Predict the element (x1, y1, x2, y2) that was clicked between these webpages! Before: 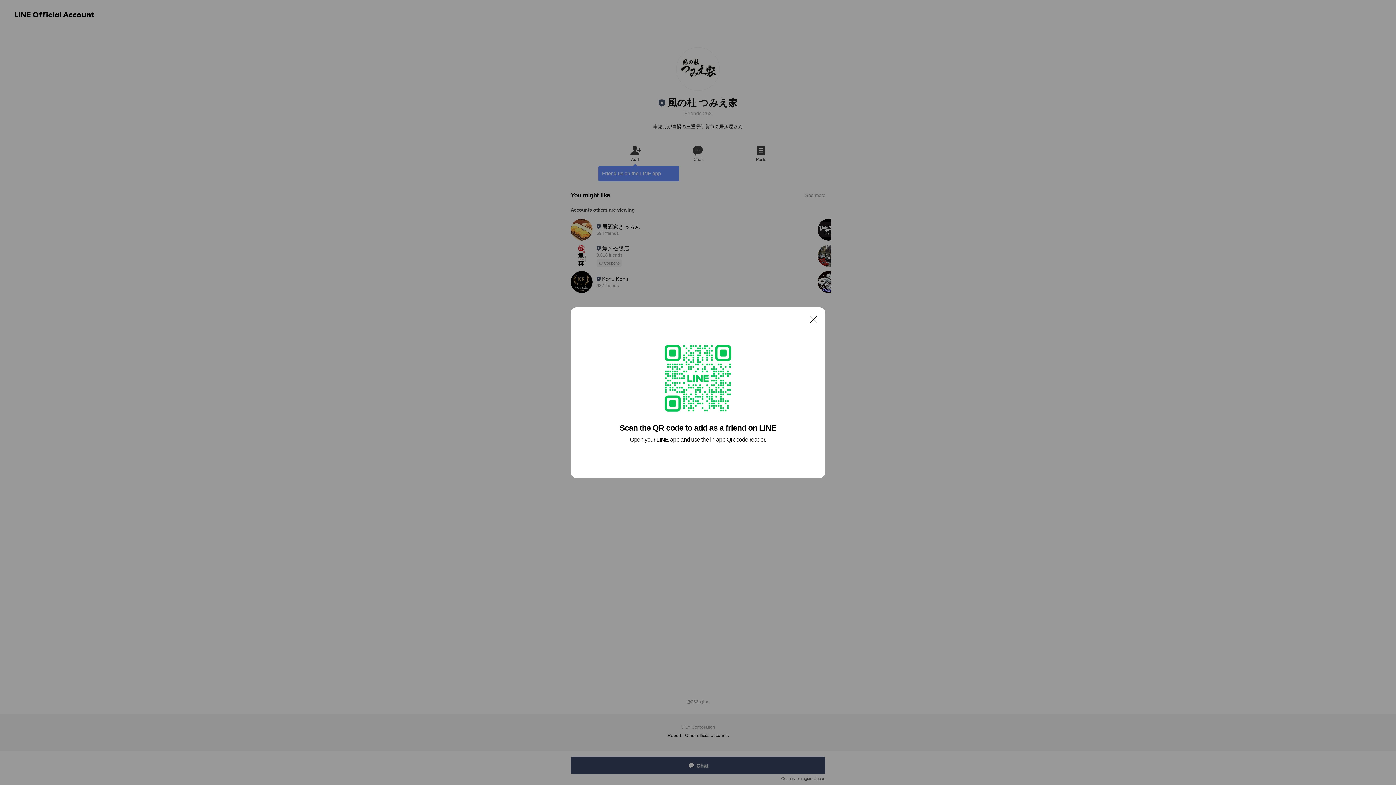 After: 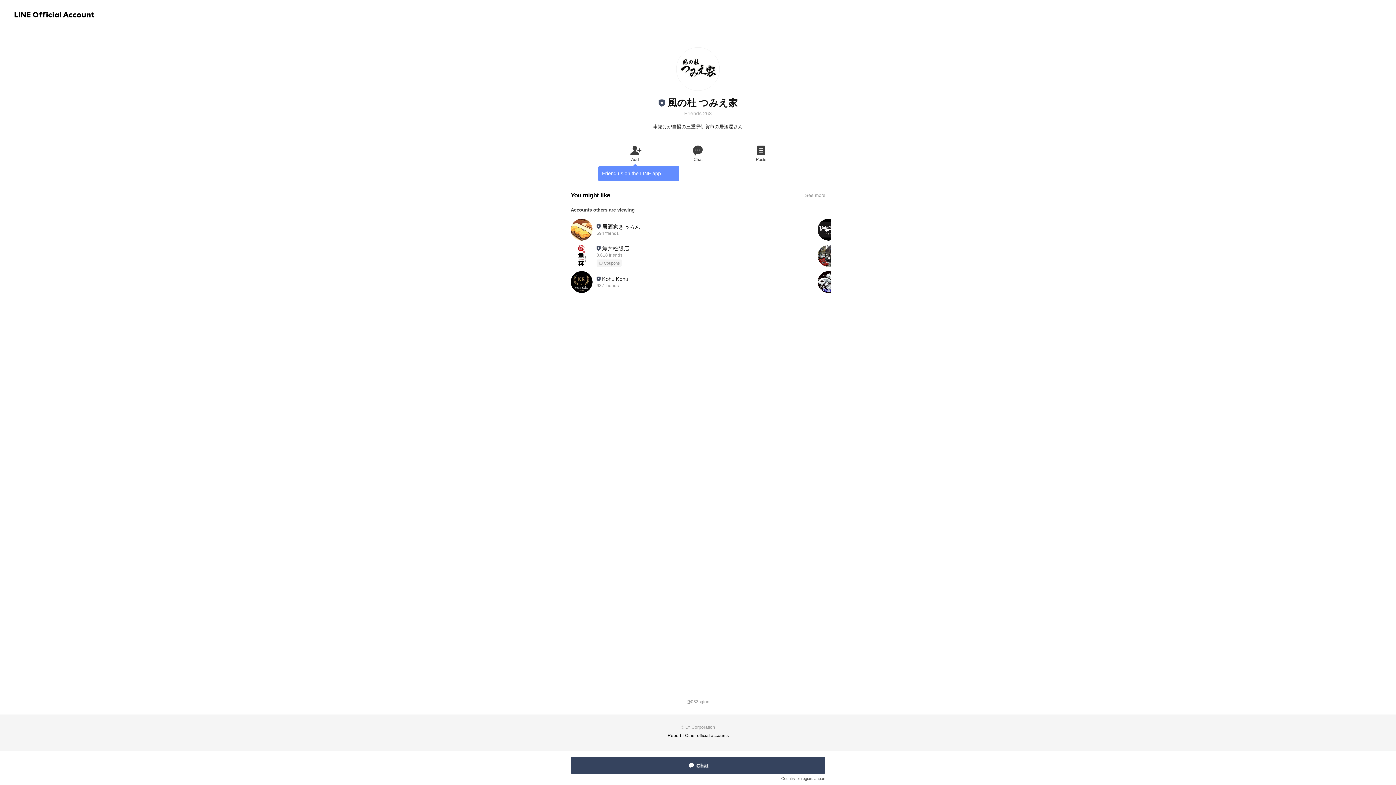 Action: label: Close bbox: (806, 311, 821, 326)